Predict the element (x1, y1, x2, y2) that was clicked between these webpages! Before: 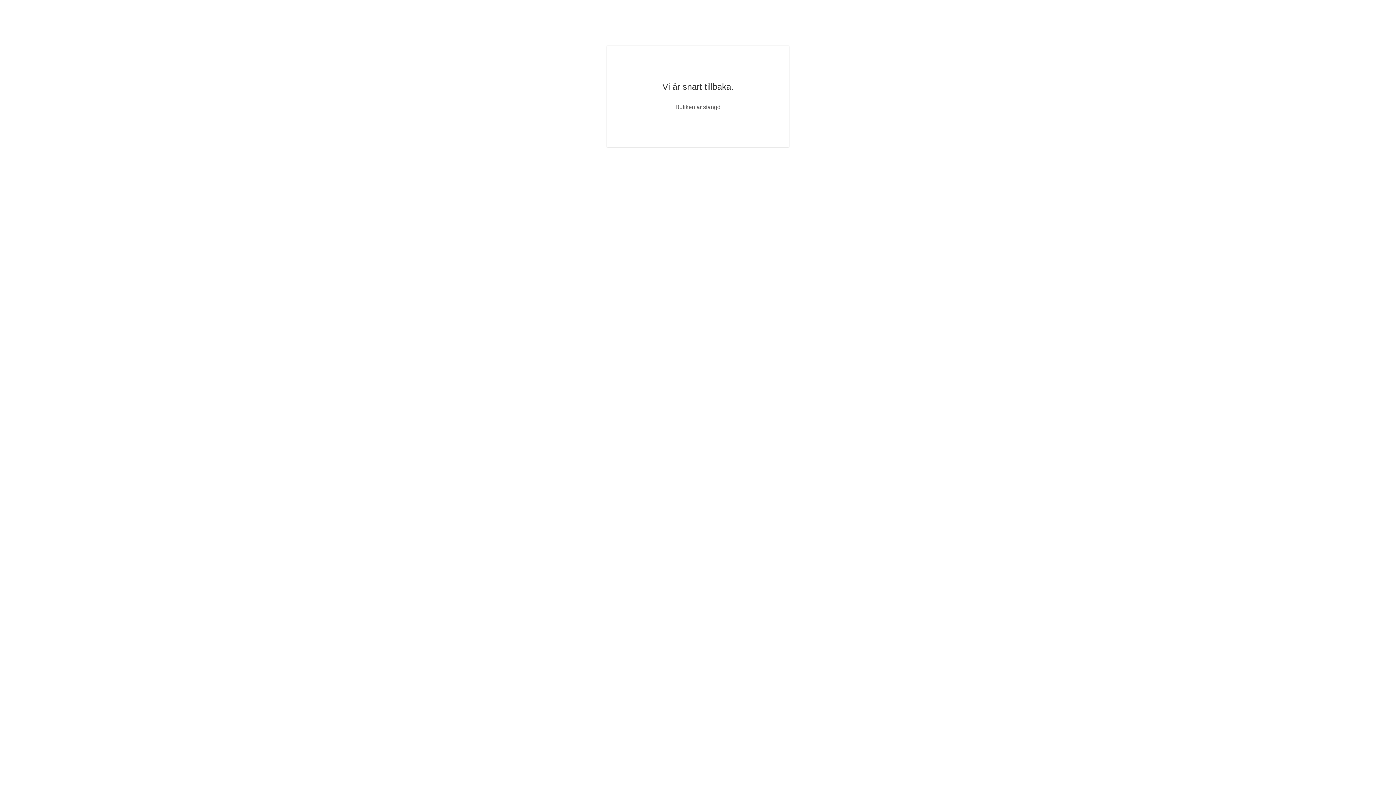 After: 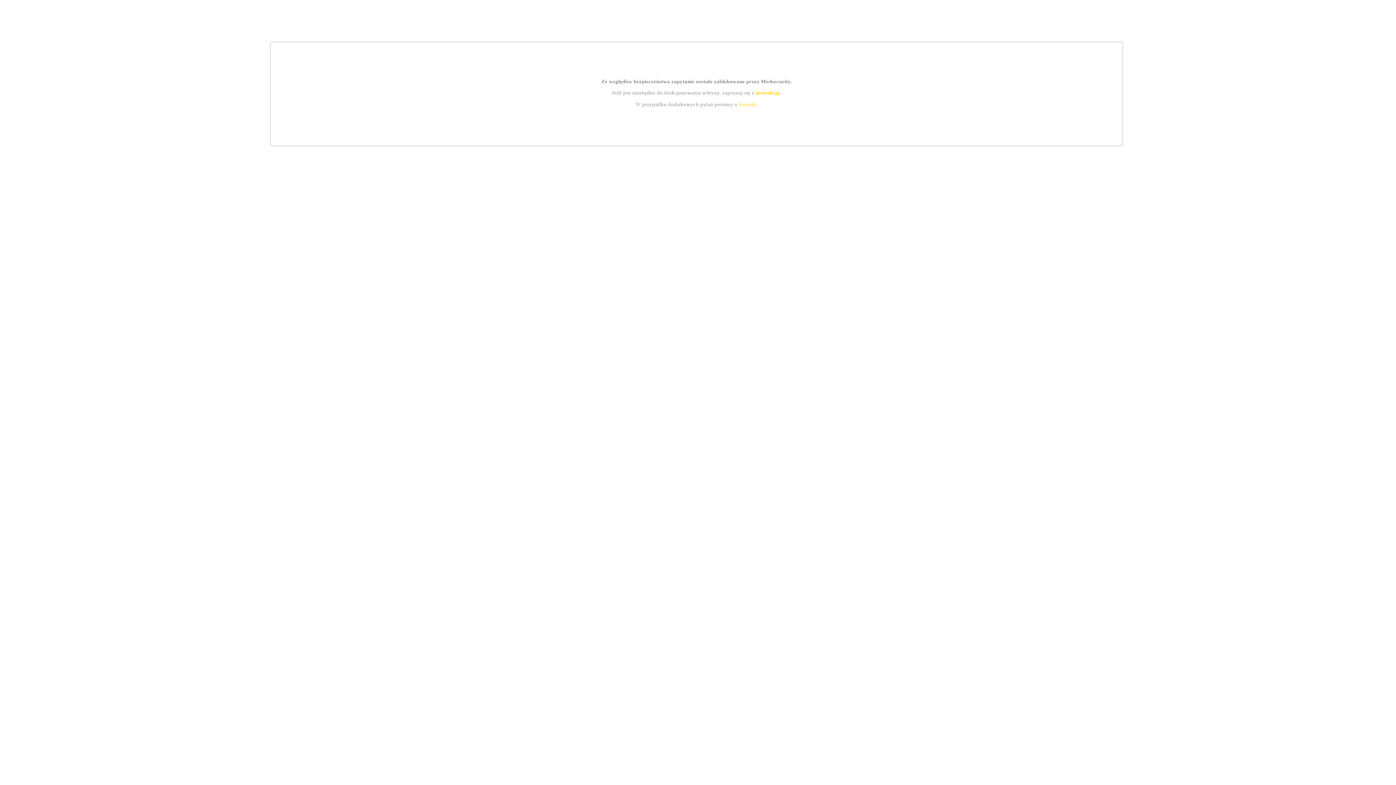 Action: label: Garoff Decor bbox: (681, 116, 714, 122)